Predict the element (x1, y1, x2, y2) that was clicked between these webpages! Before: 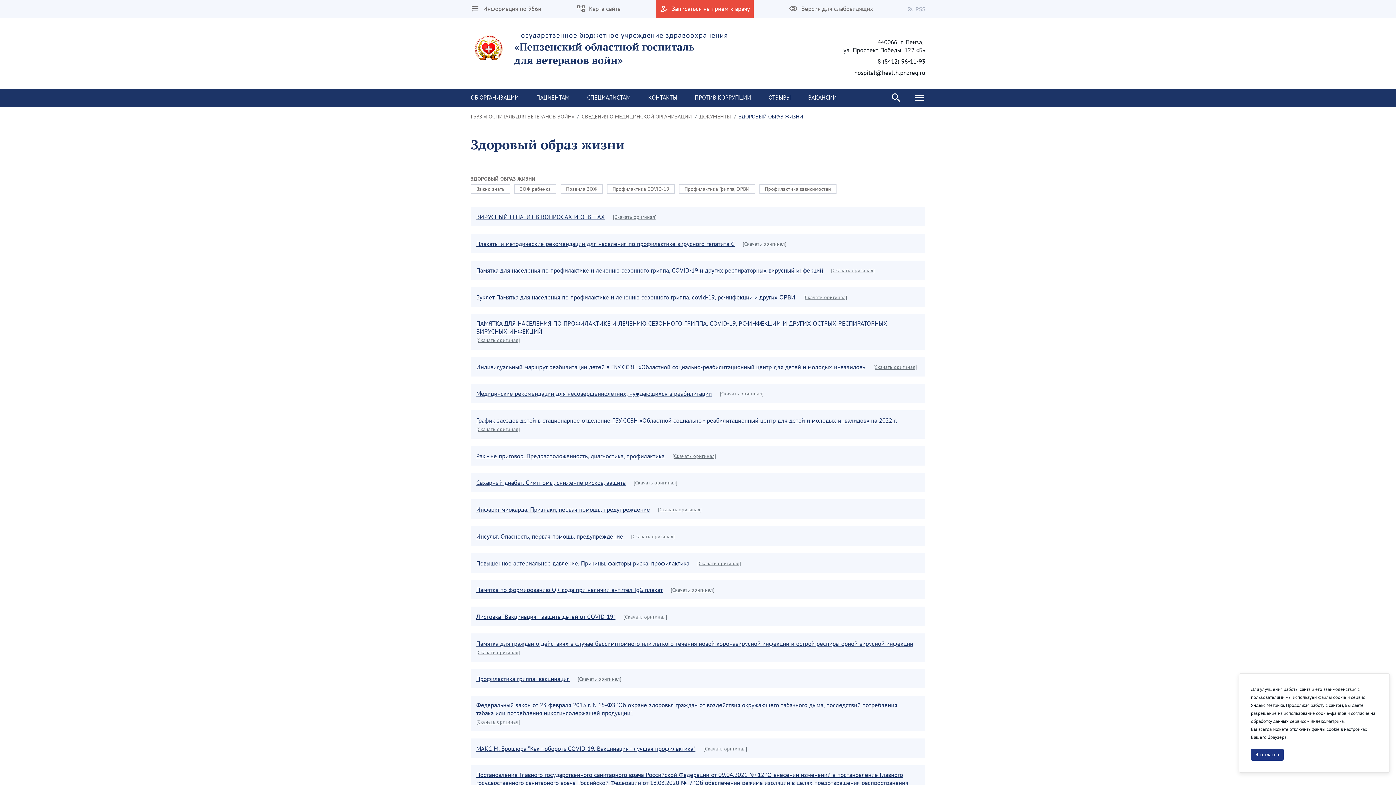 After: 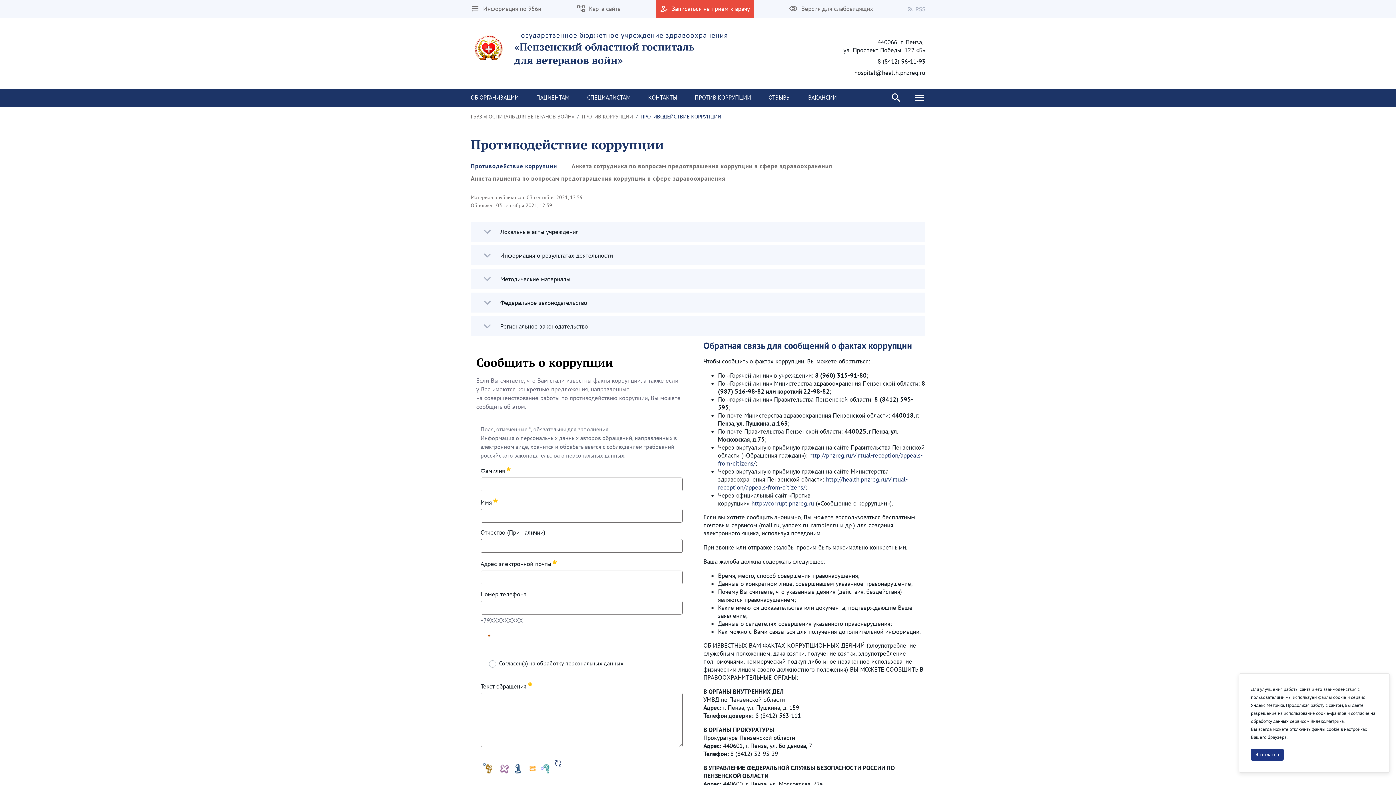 Action: bbox: (686, 88, 760, 106) label: ПРОТИВ КОРРУПЦИИ